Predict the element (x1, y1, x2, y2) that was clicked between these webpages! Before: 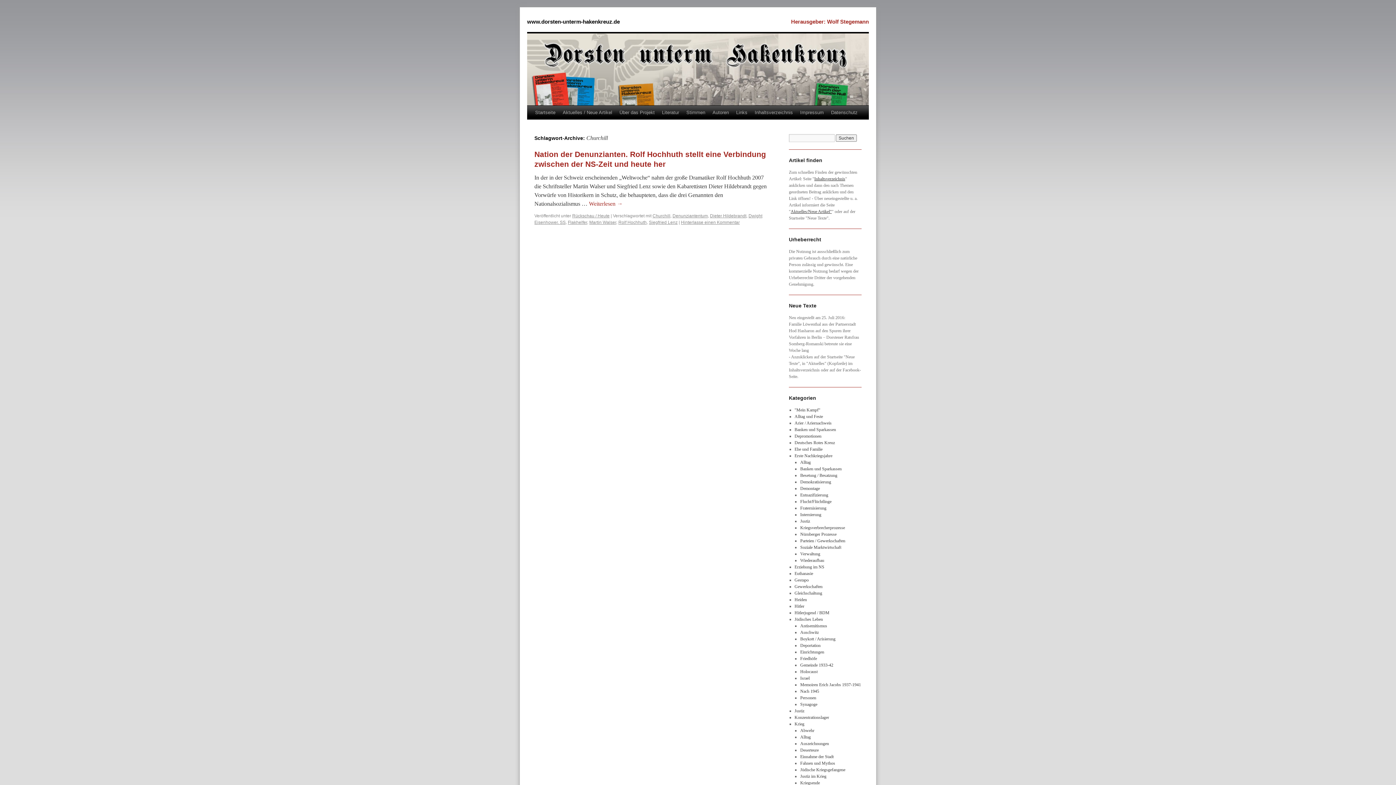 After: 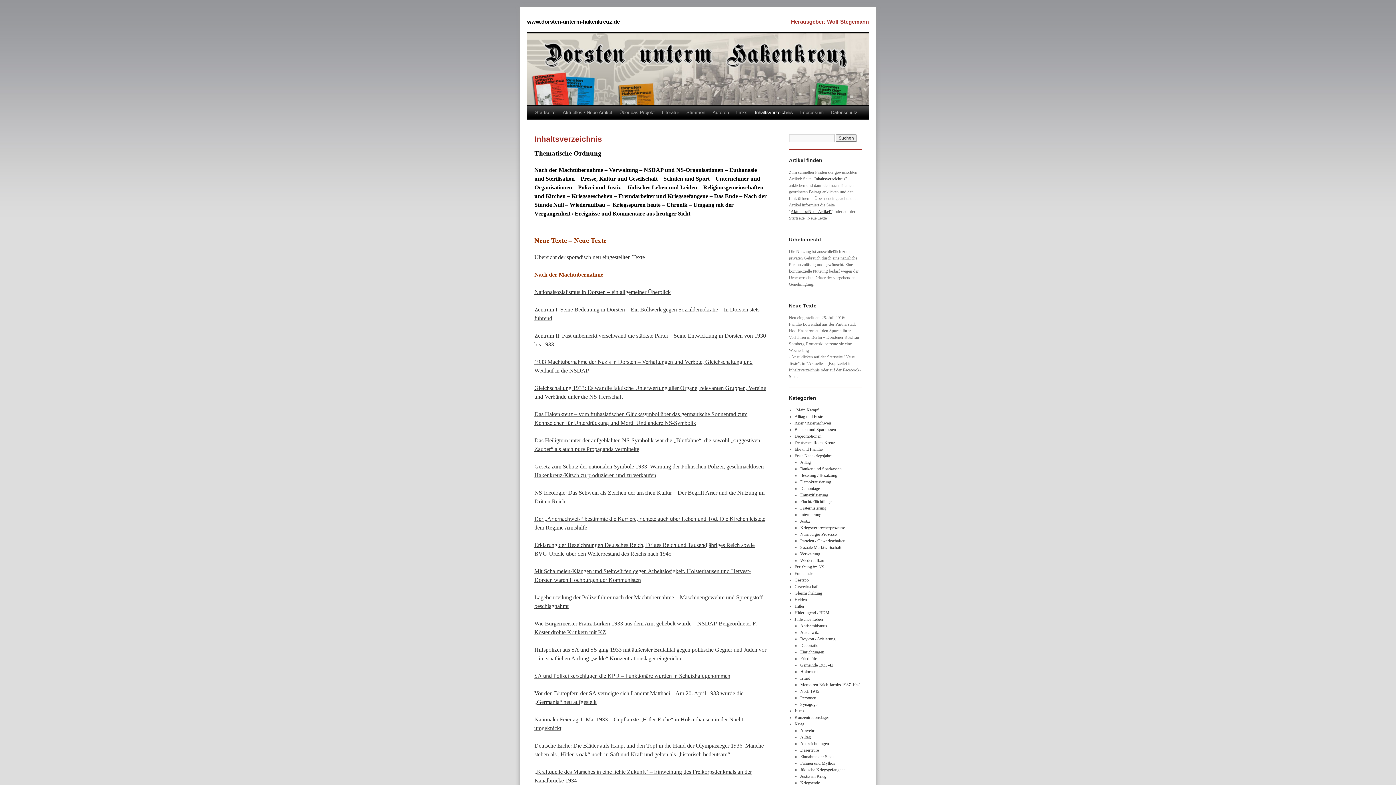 Action: bbox: (814, 176, 845, 181) label: Inhaltsverzeichnis